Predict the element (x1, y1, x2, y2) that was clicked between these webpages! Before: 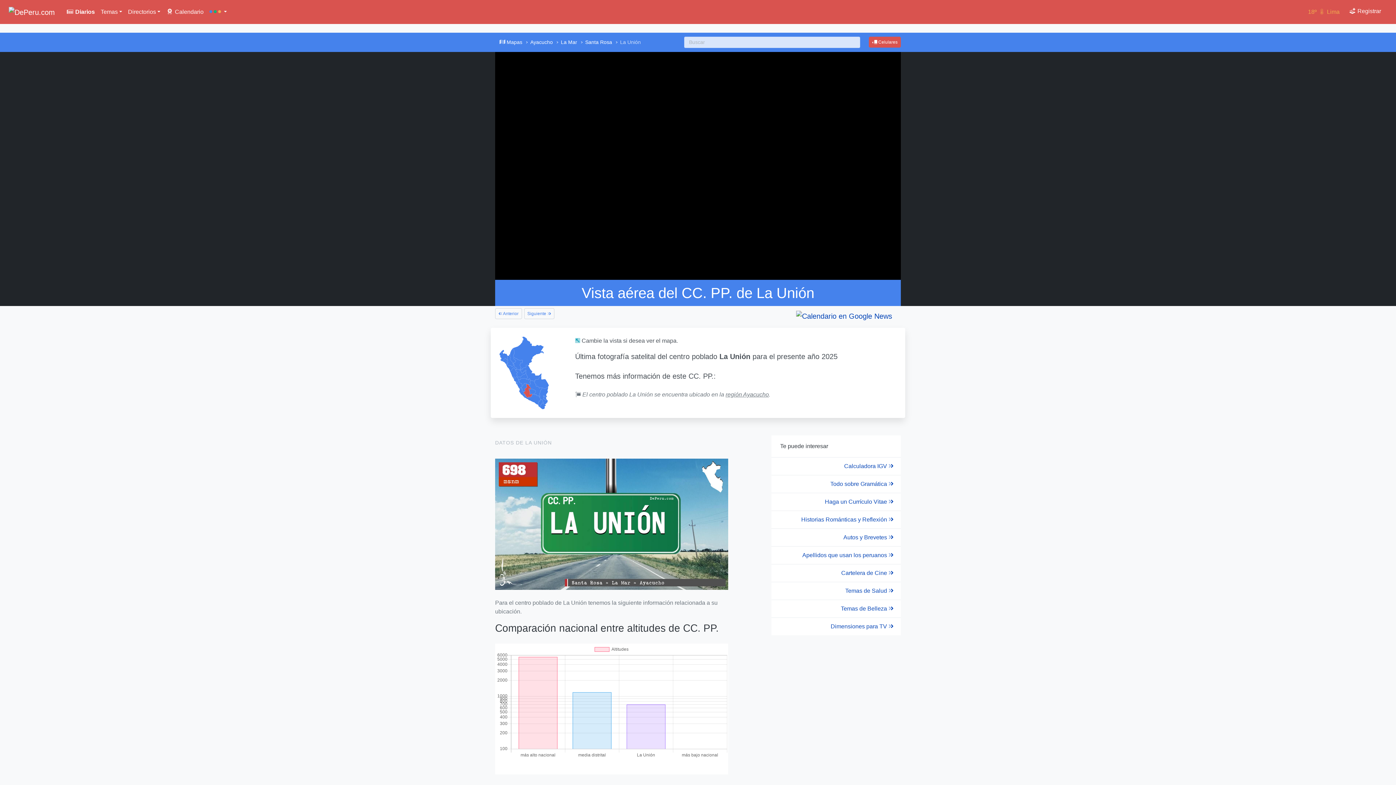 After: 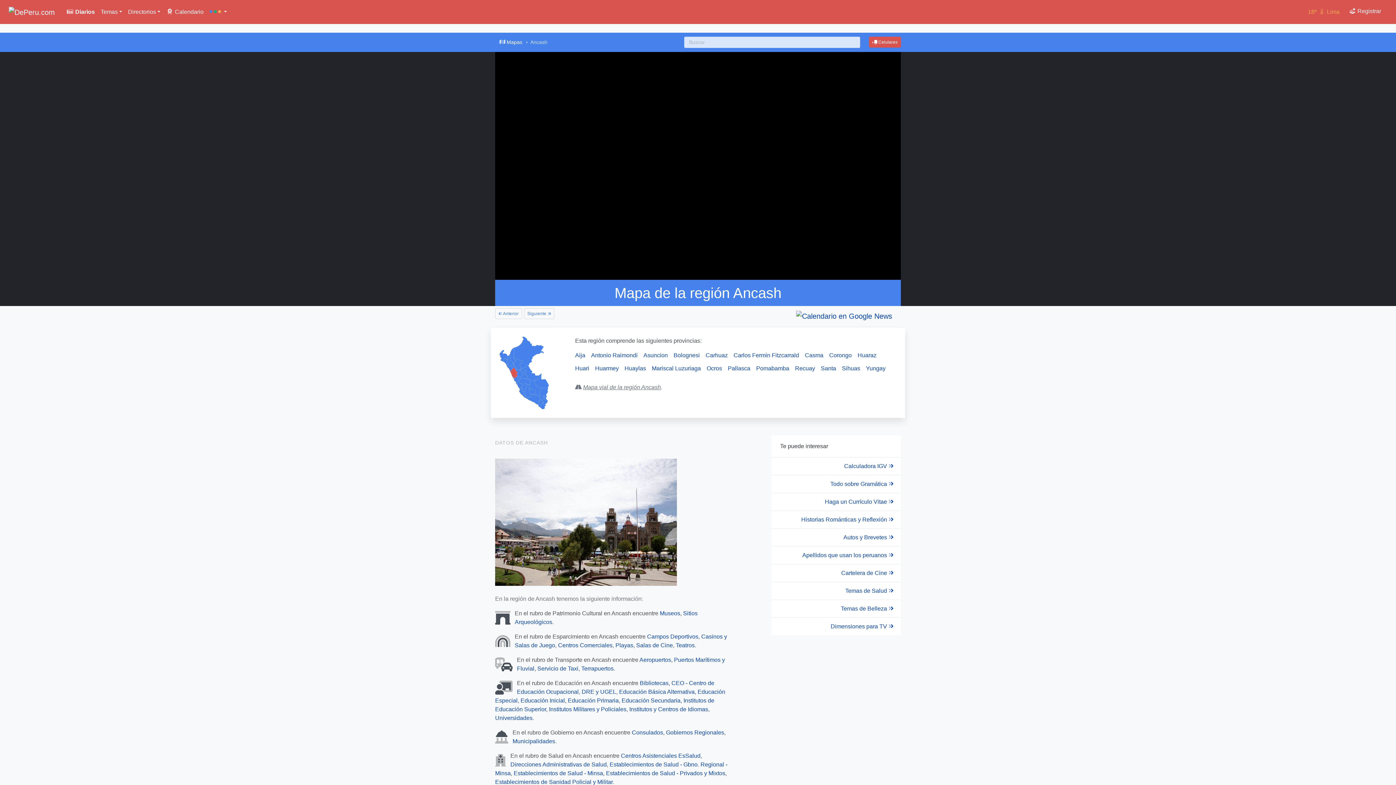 Action: bbox: (510, 368, 517, 378)